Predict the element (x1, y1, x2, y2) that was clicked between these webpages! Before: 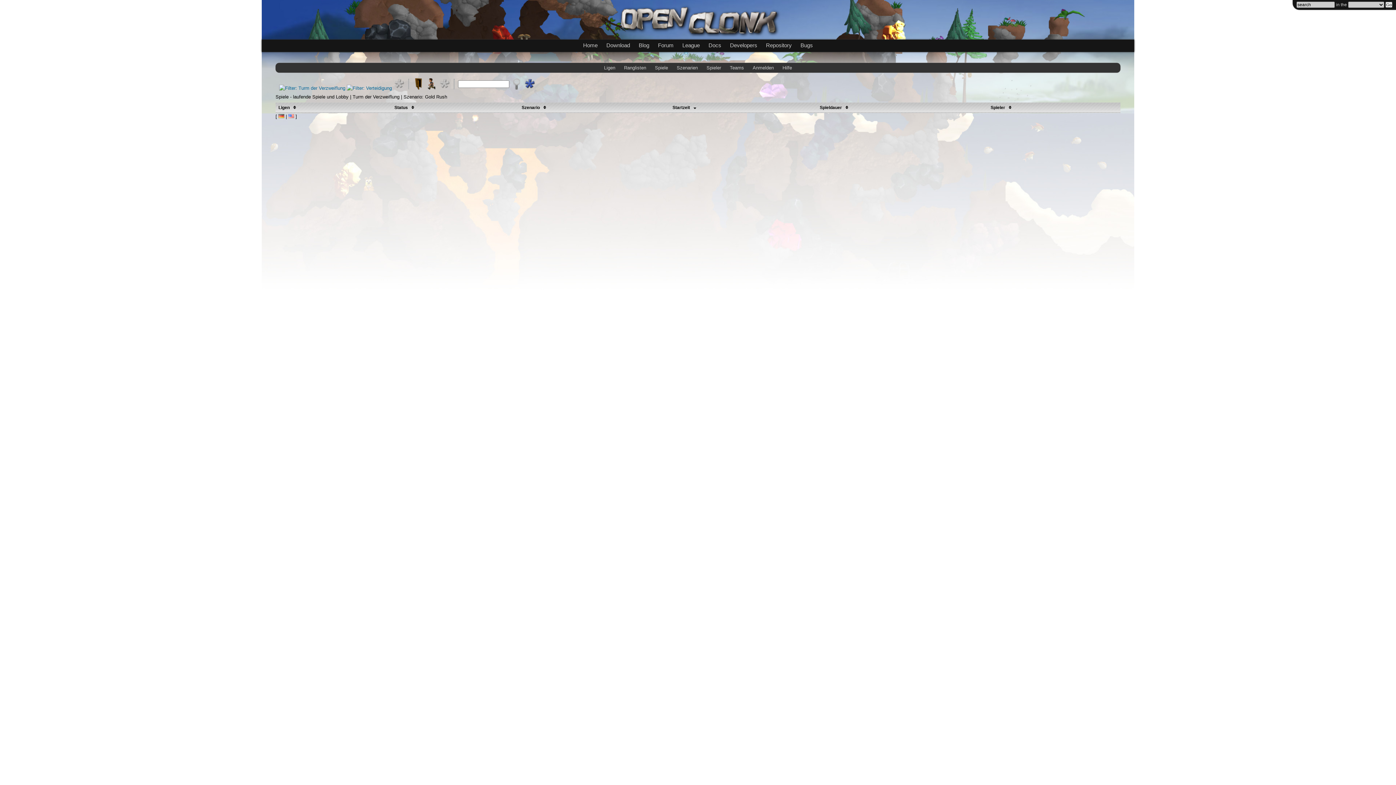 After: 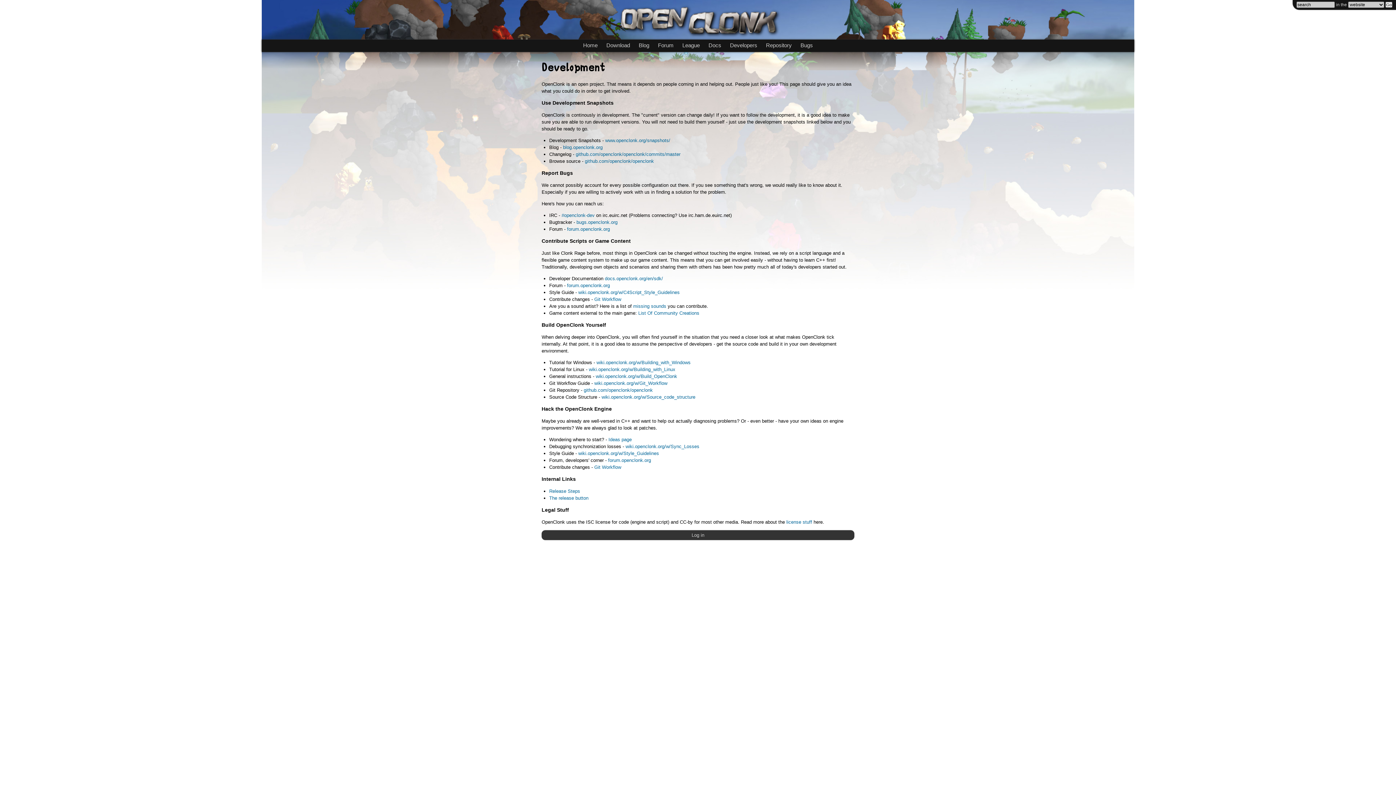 Action: label: Developers bbox: (725, 39, 761, 50)